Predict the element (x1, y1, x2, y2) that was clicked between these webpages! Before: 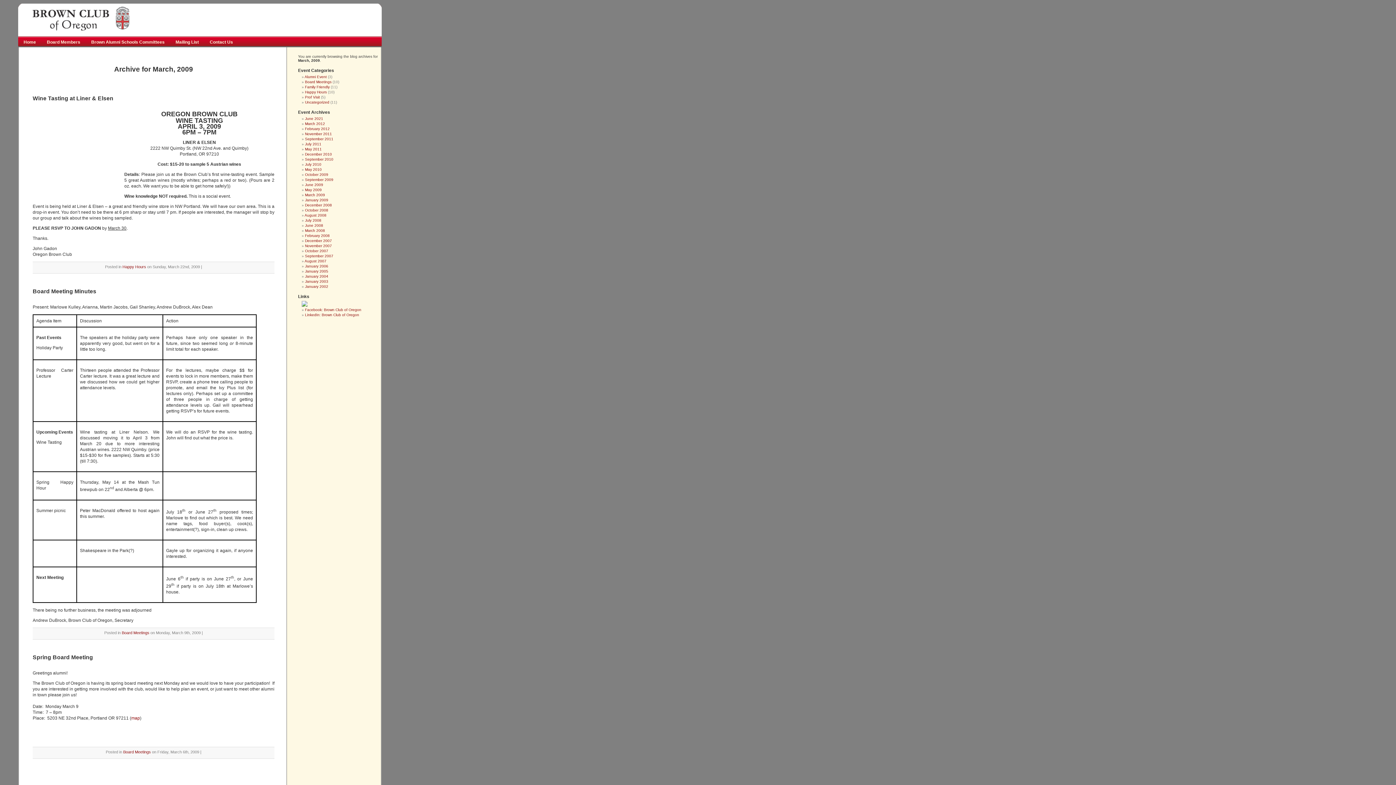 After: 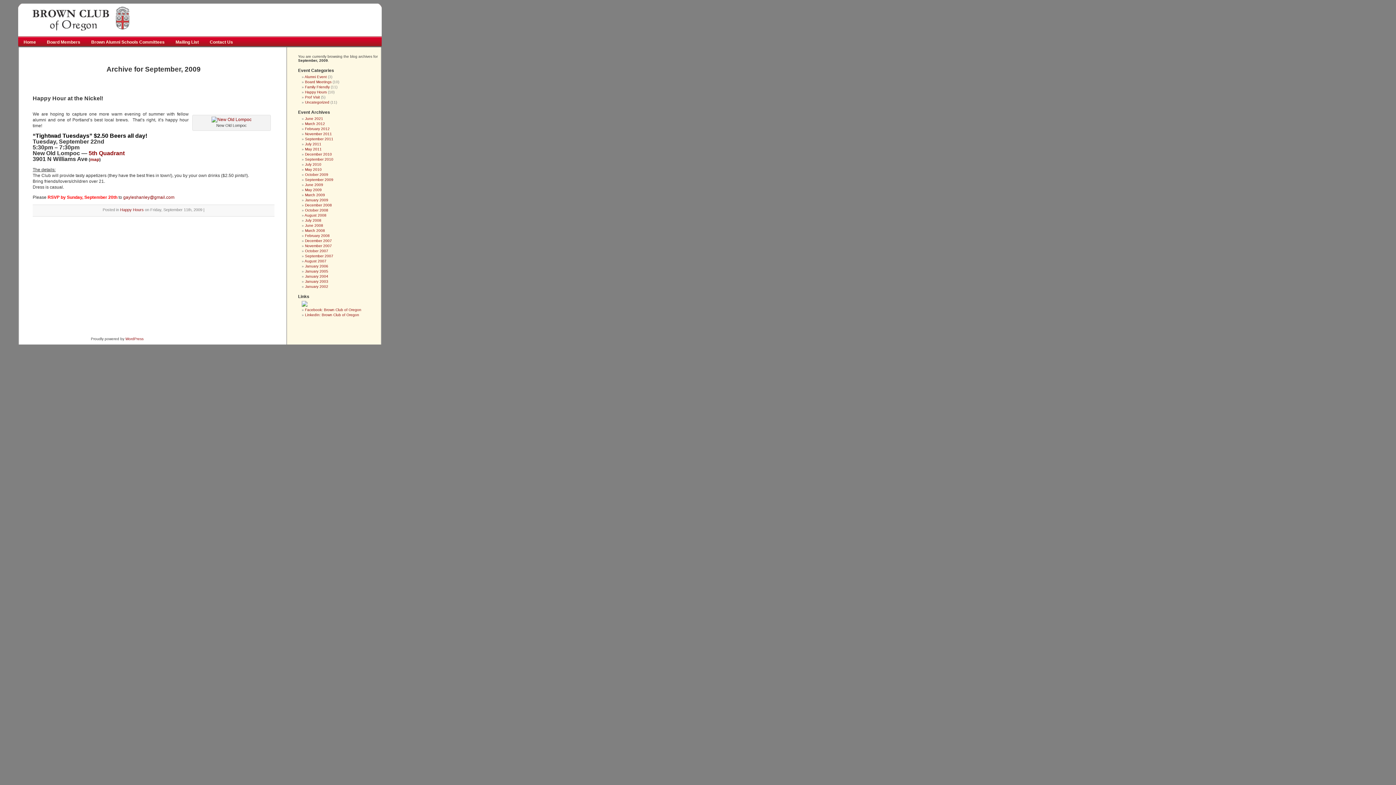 Action: label: September 2009 bbox: (305, 177, 333, 181)